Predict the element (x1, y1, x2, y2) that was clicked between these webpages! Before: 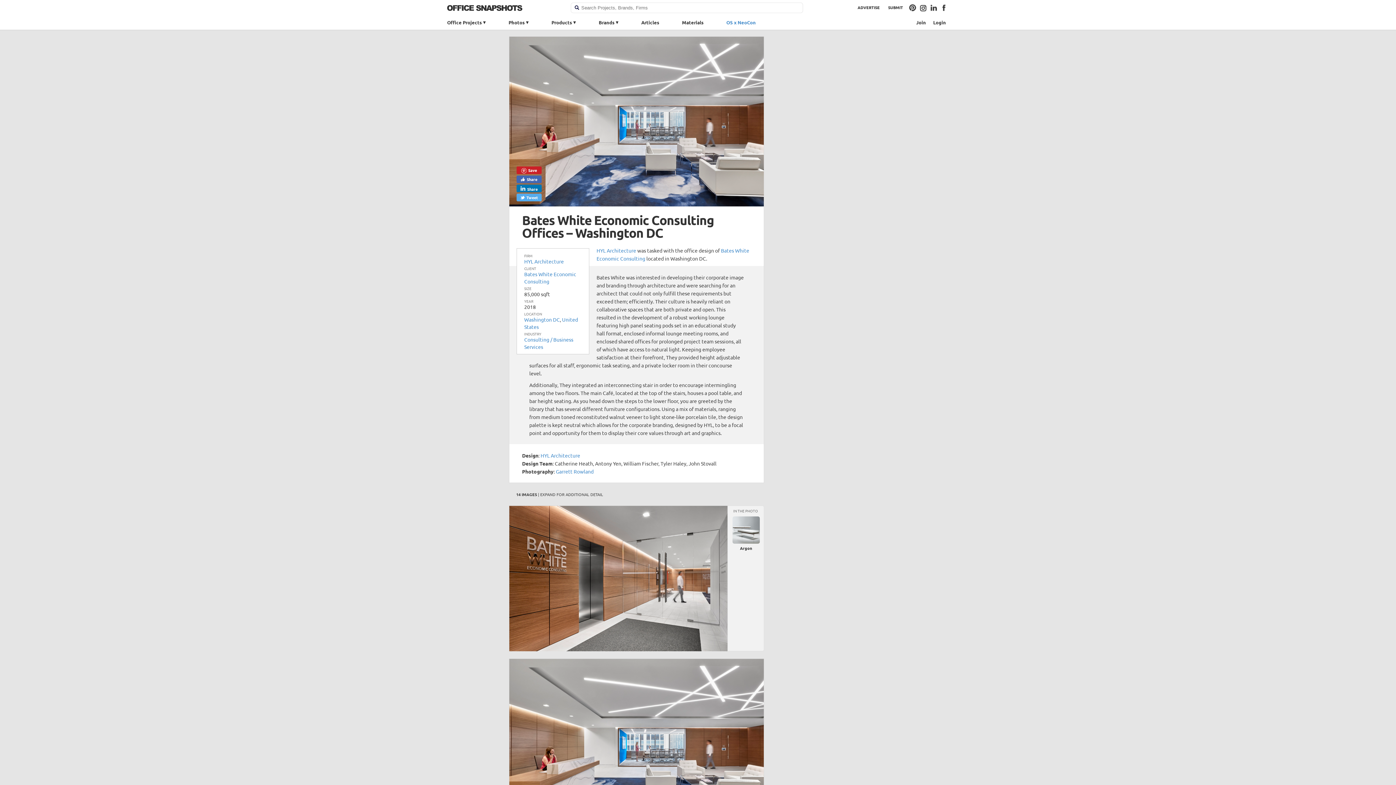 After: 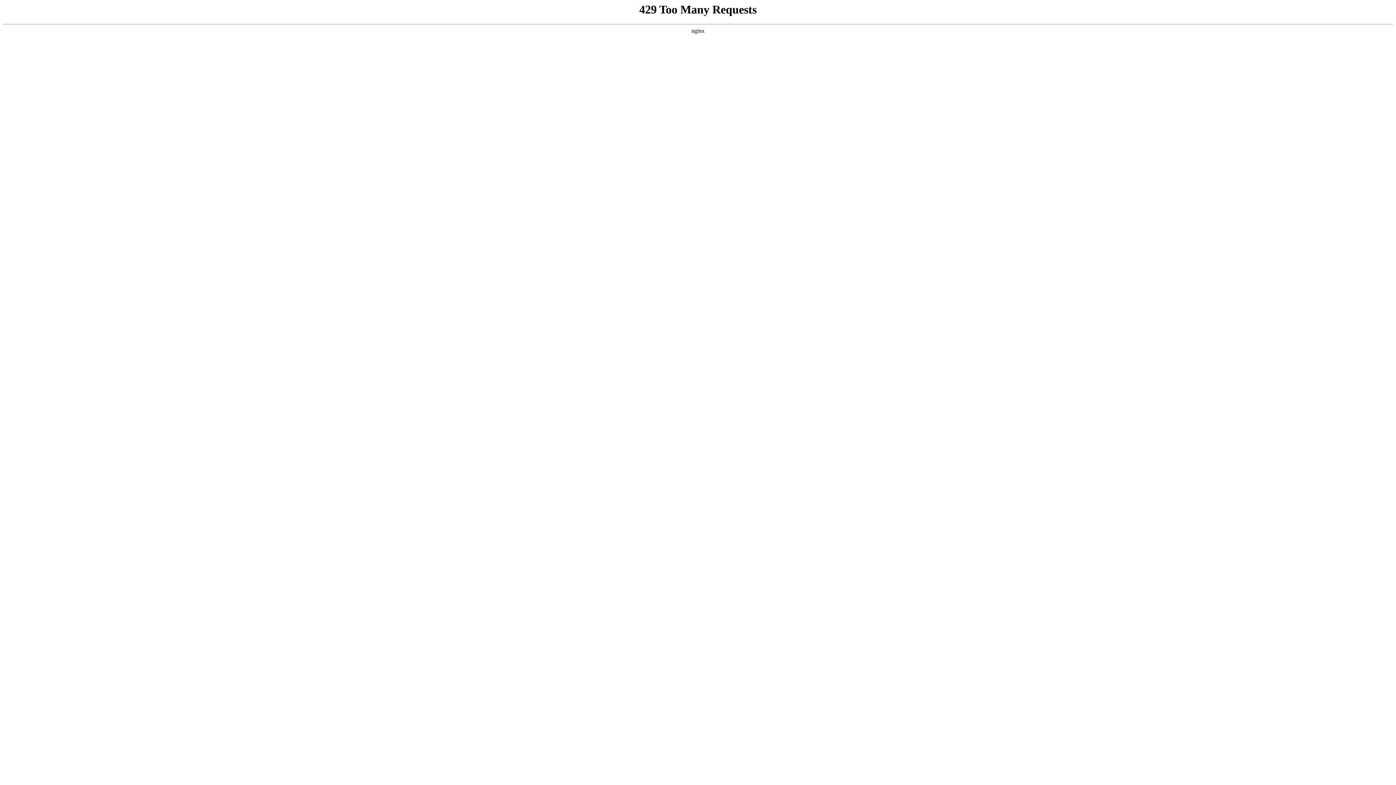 Action: bbox: (588, 15, 629, 29) label: Brands